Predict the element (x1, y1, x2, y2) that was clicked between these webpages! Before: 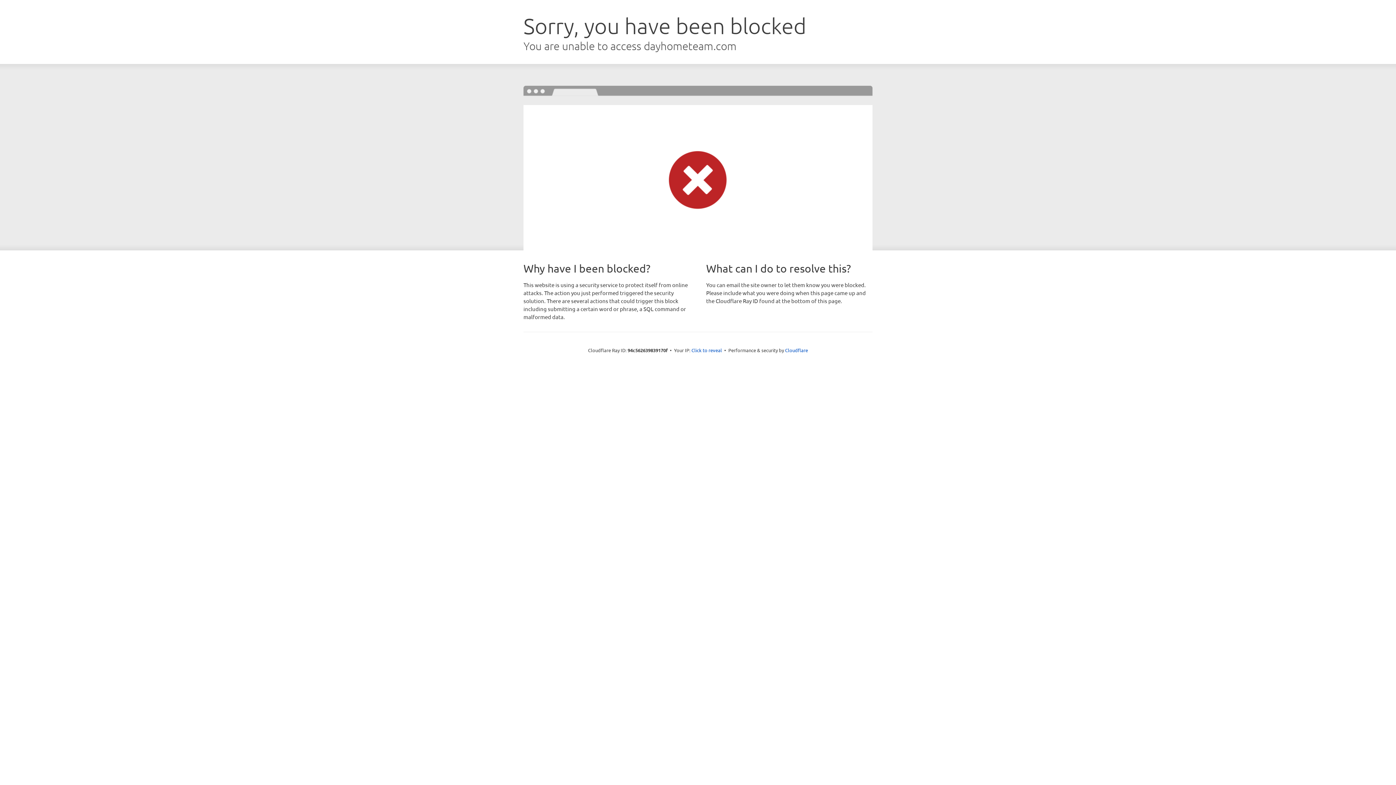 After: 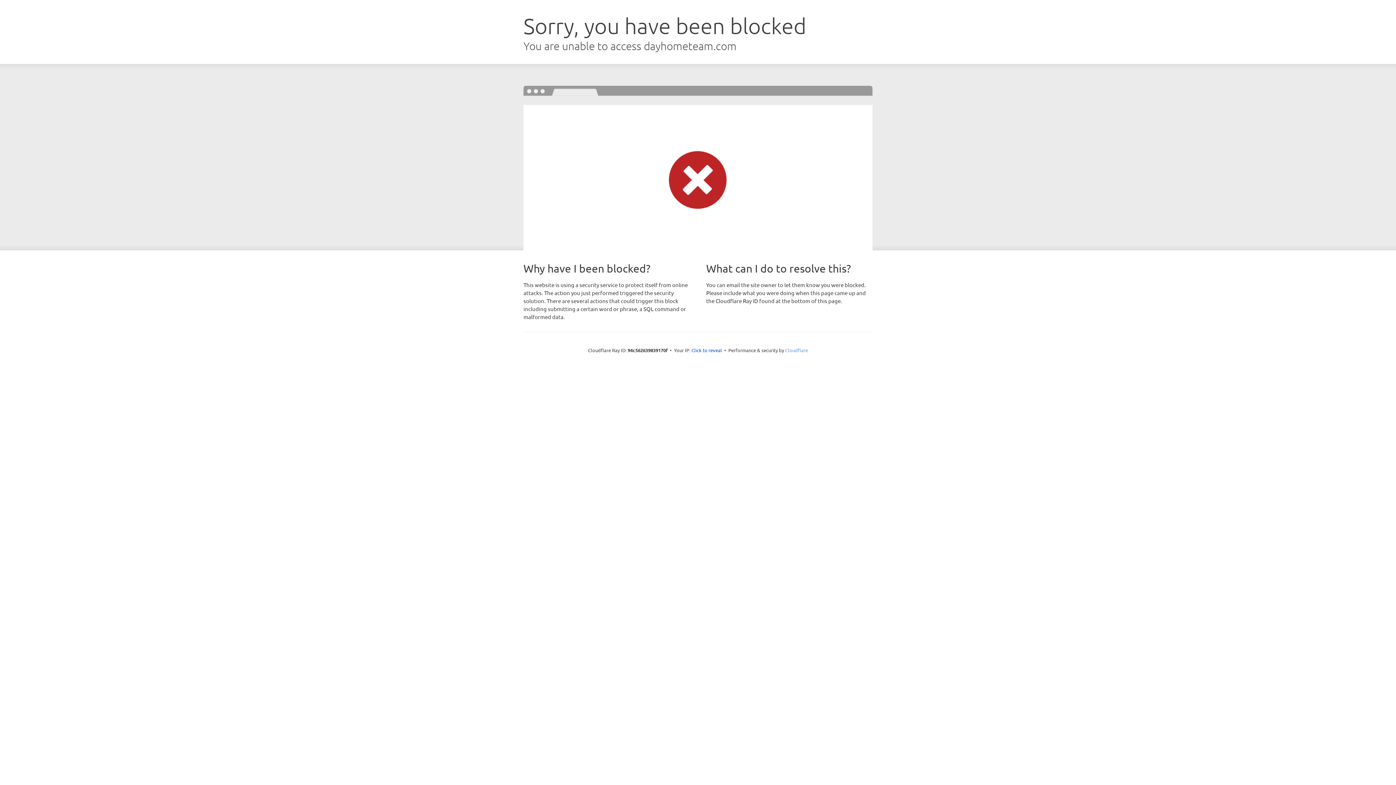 Action: bbox: (785, 347, 808, 353) label: Cloudflare